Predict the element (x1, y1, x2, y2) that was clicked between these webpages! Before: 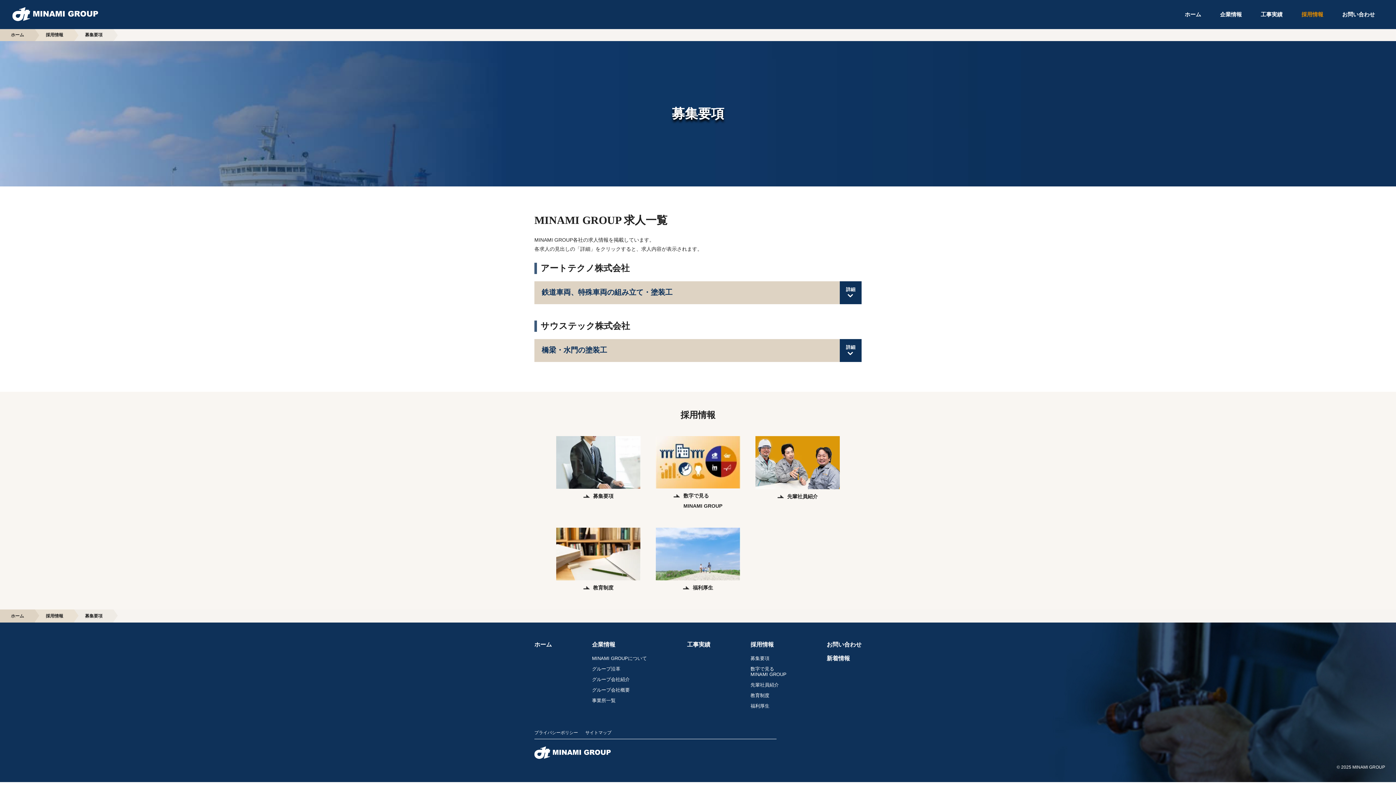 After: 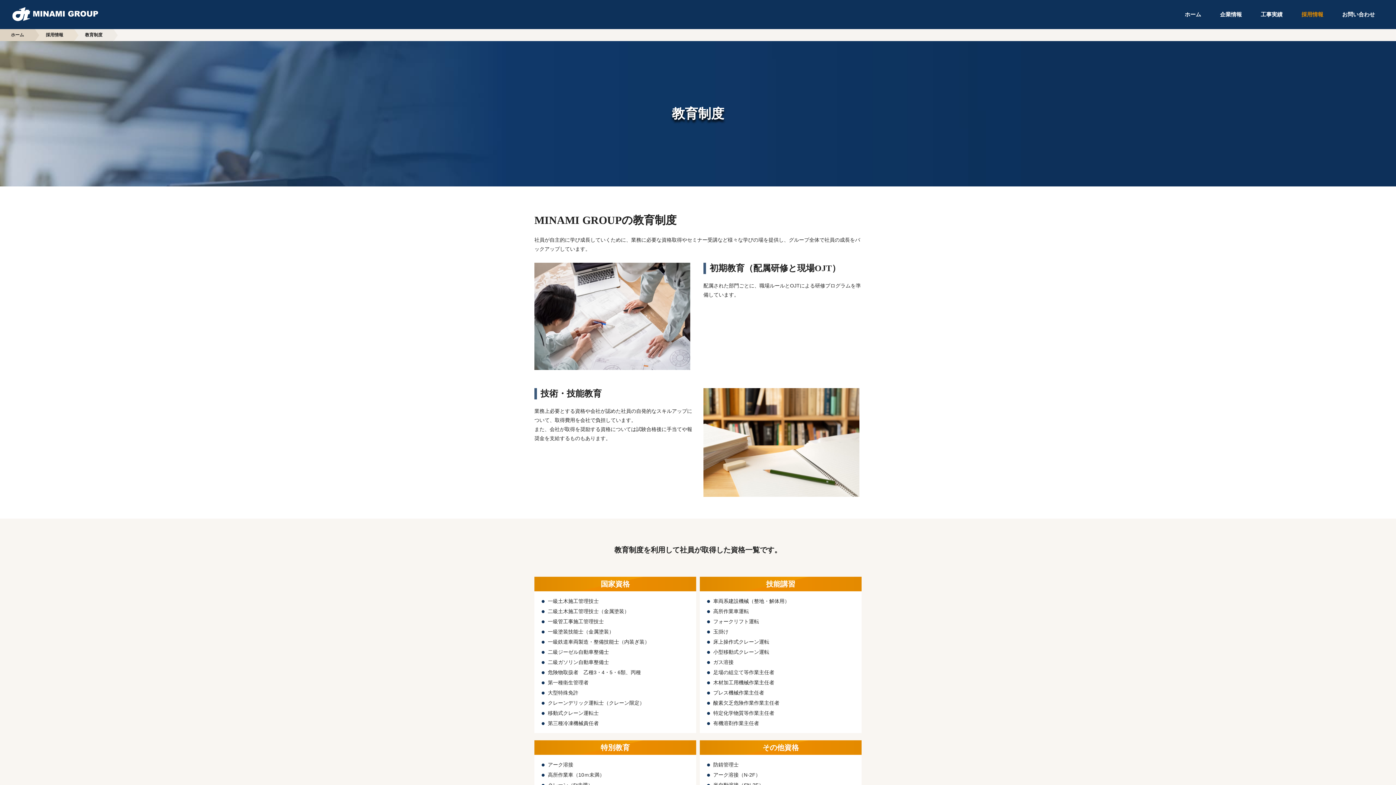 Action: label: 教育制度 bbox: (750, 693, 769, 698)